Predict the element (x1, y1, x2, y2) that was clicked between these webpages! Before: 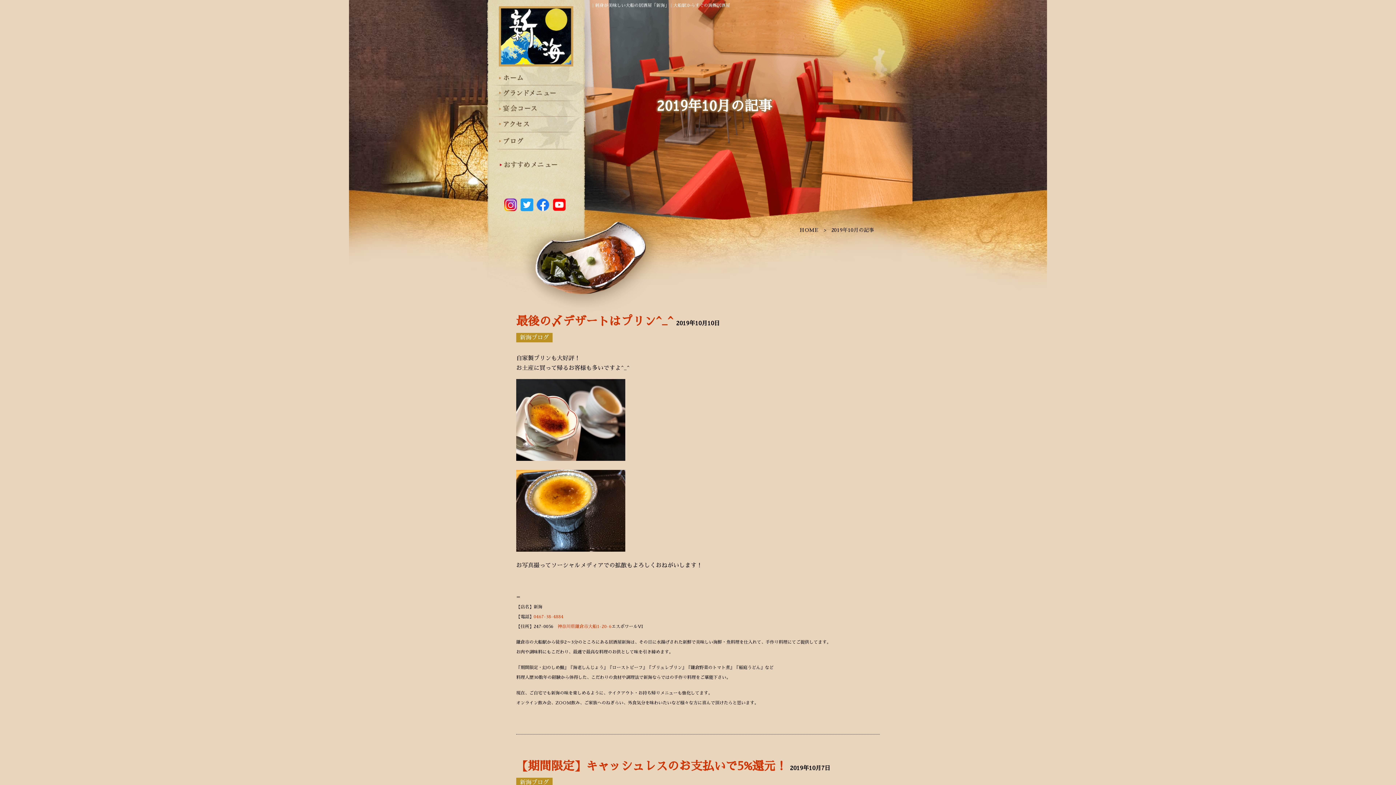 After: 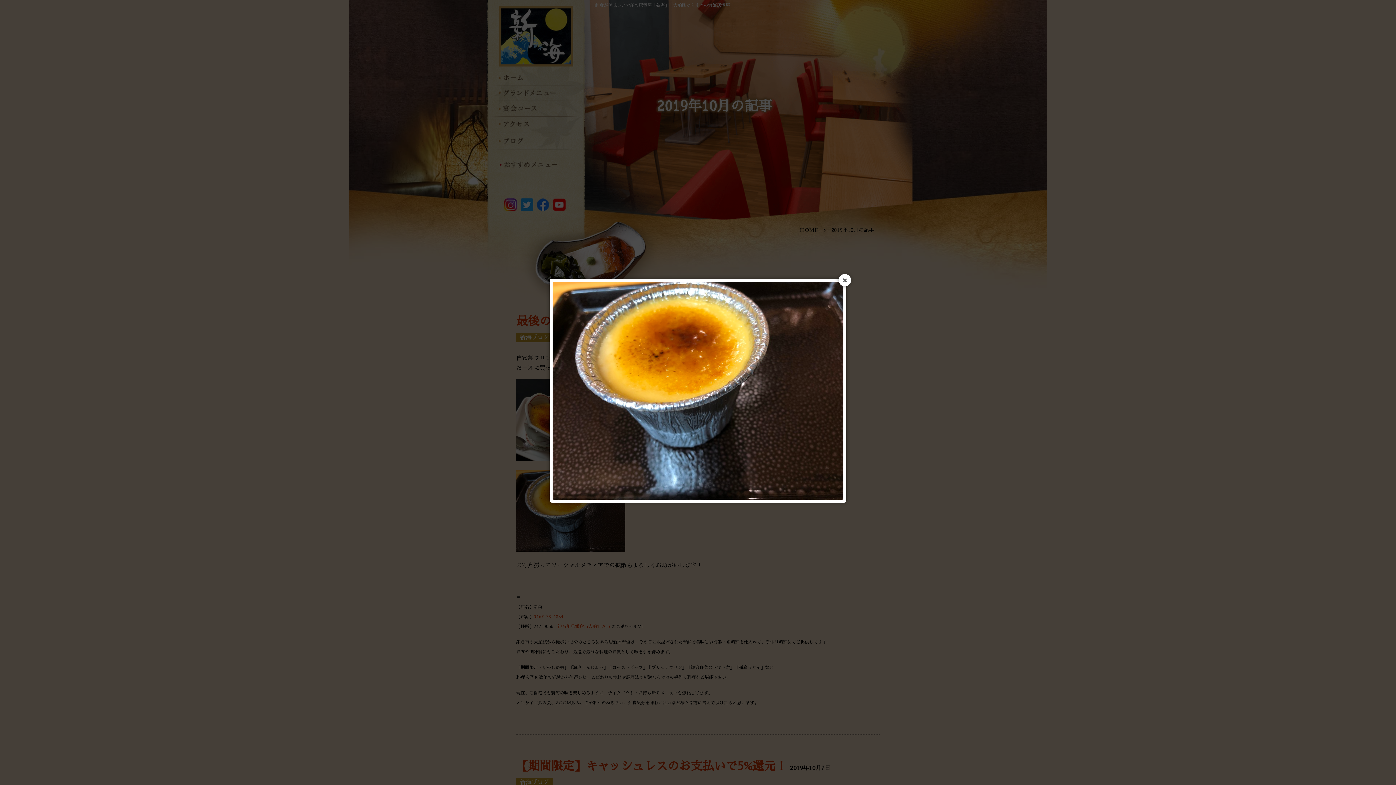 Action: bbox: (516, 547, 625, 553)